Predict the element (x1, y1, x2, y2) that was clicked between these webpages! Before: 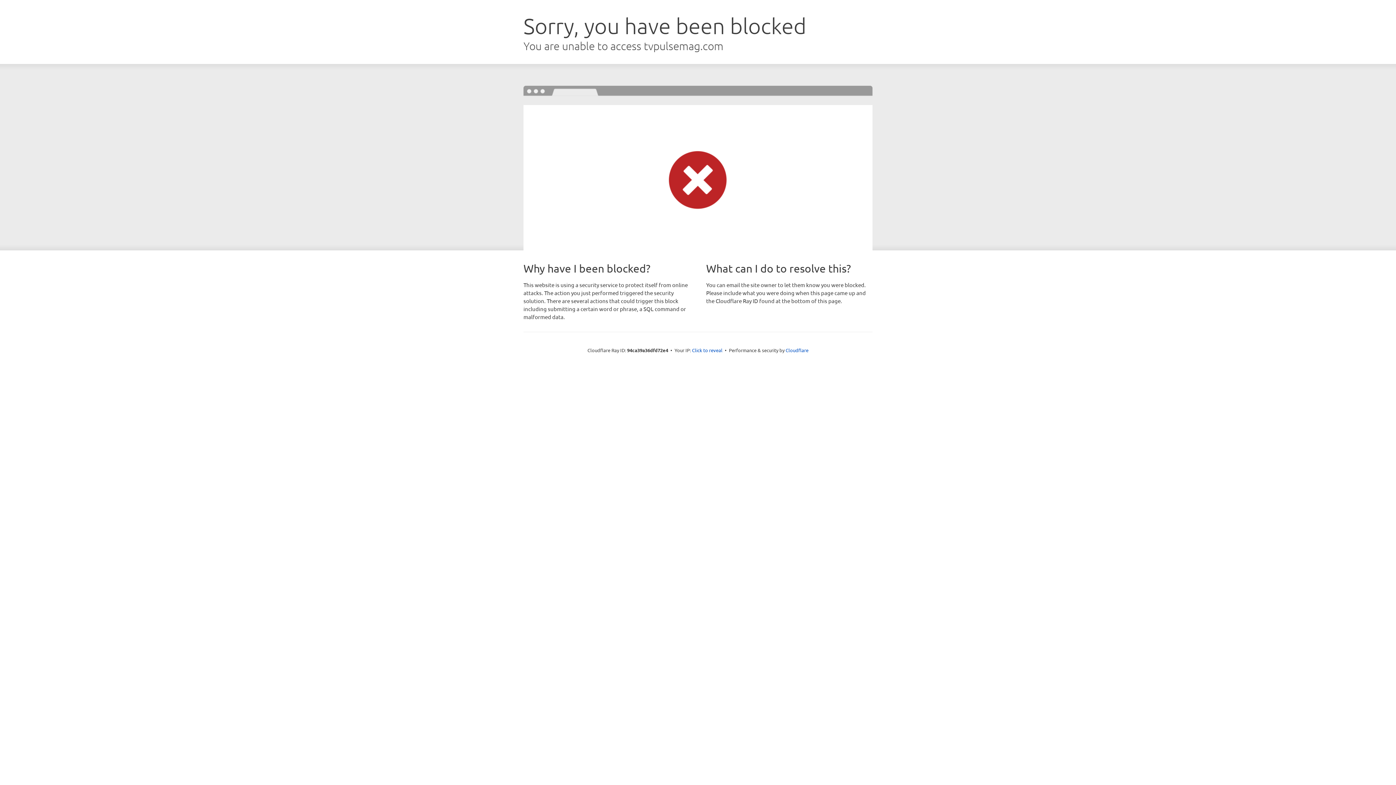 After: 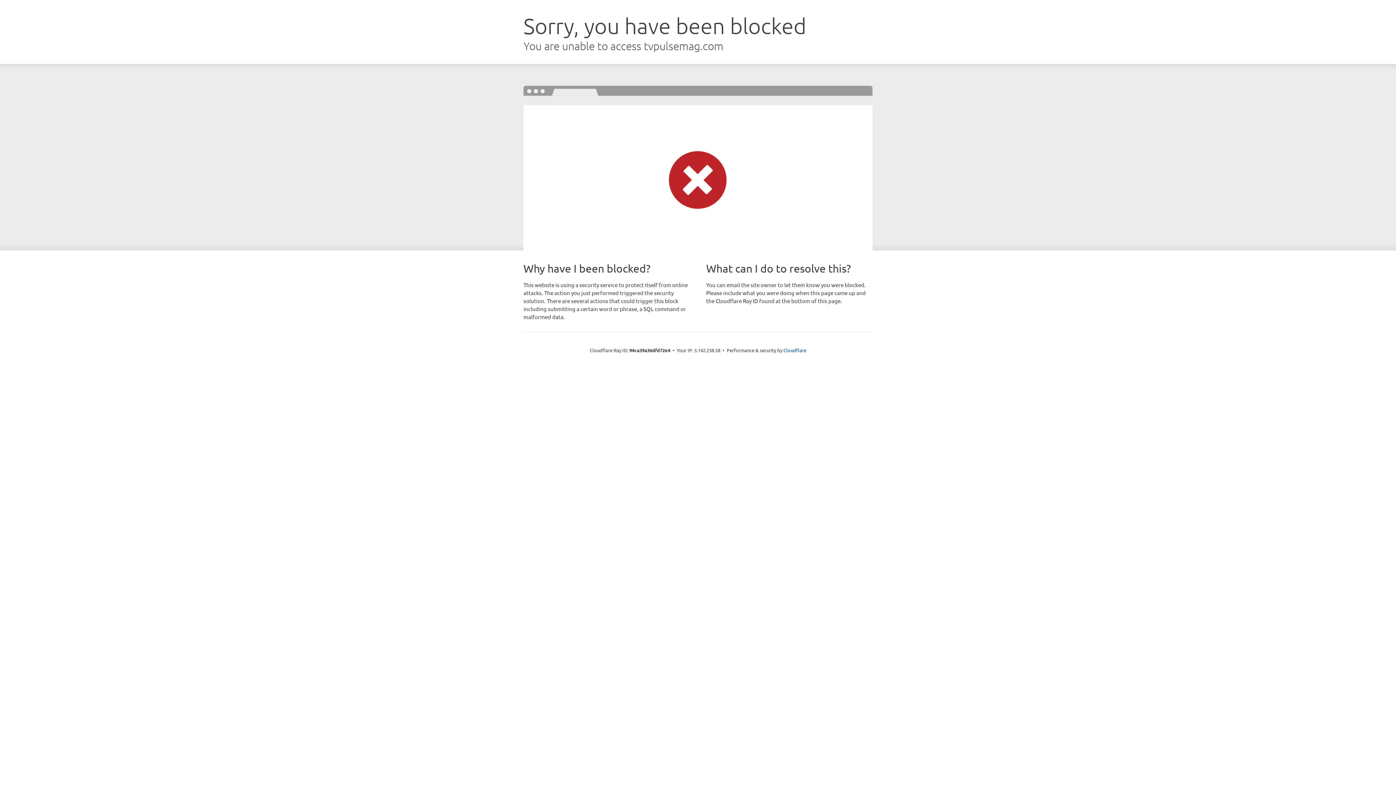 Action: label: Click to reveal bbox: (692, 346, 722, 353)